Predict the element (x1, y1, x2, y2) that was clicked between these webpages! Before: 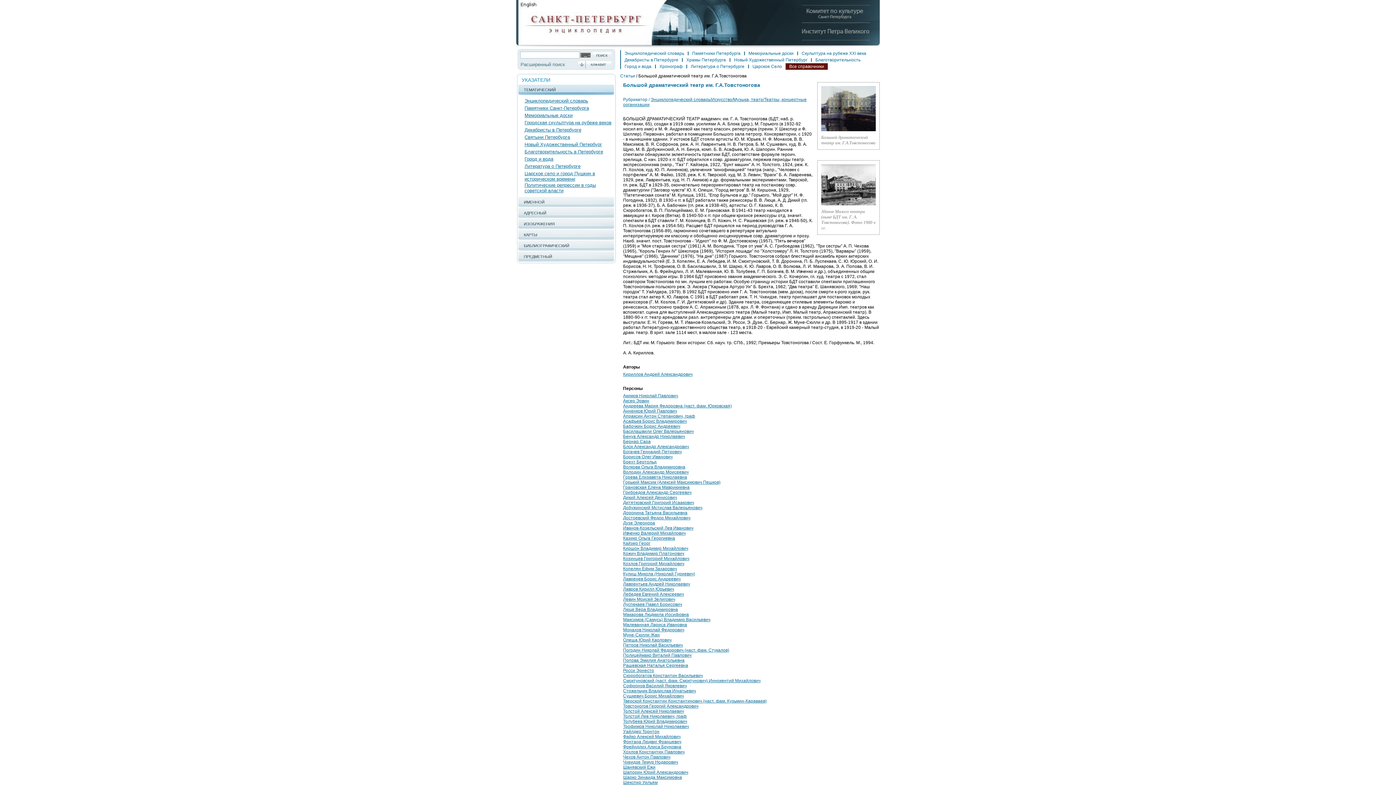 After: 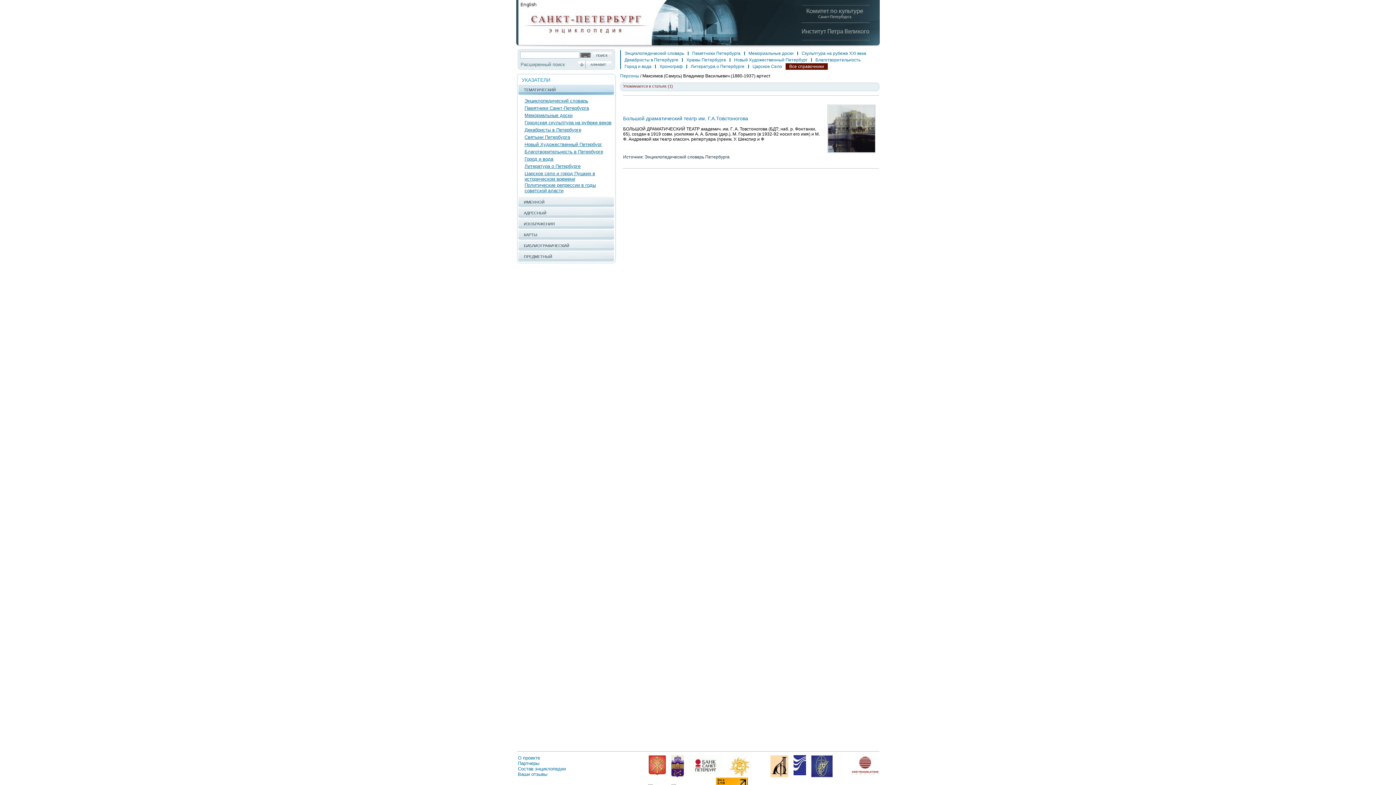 Action: bbox: (623, 617, 710, 622) label: Максимов (Самусь) Владимир Васильевич